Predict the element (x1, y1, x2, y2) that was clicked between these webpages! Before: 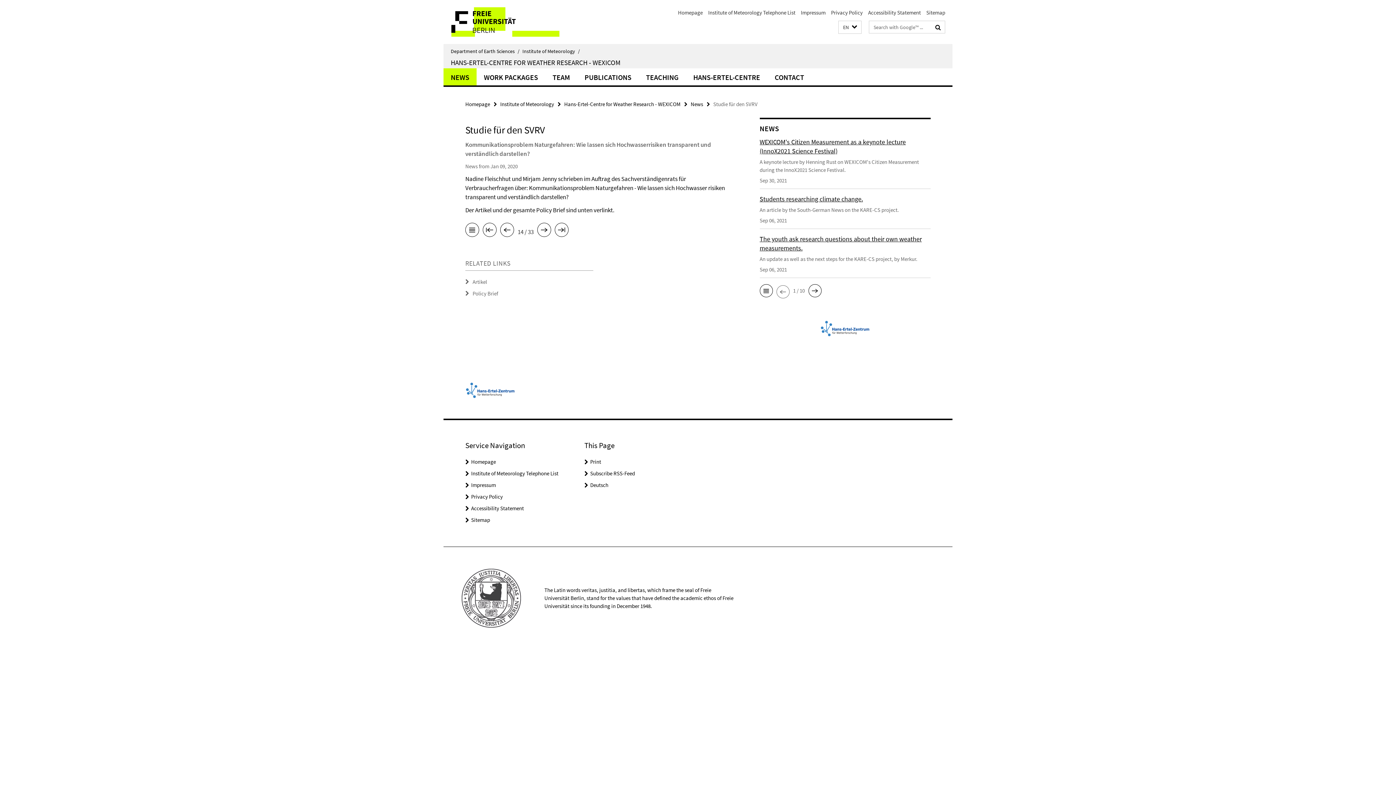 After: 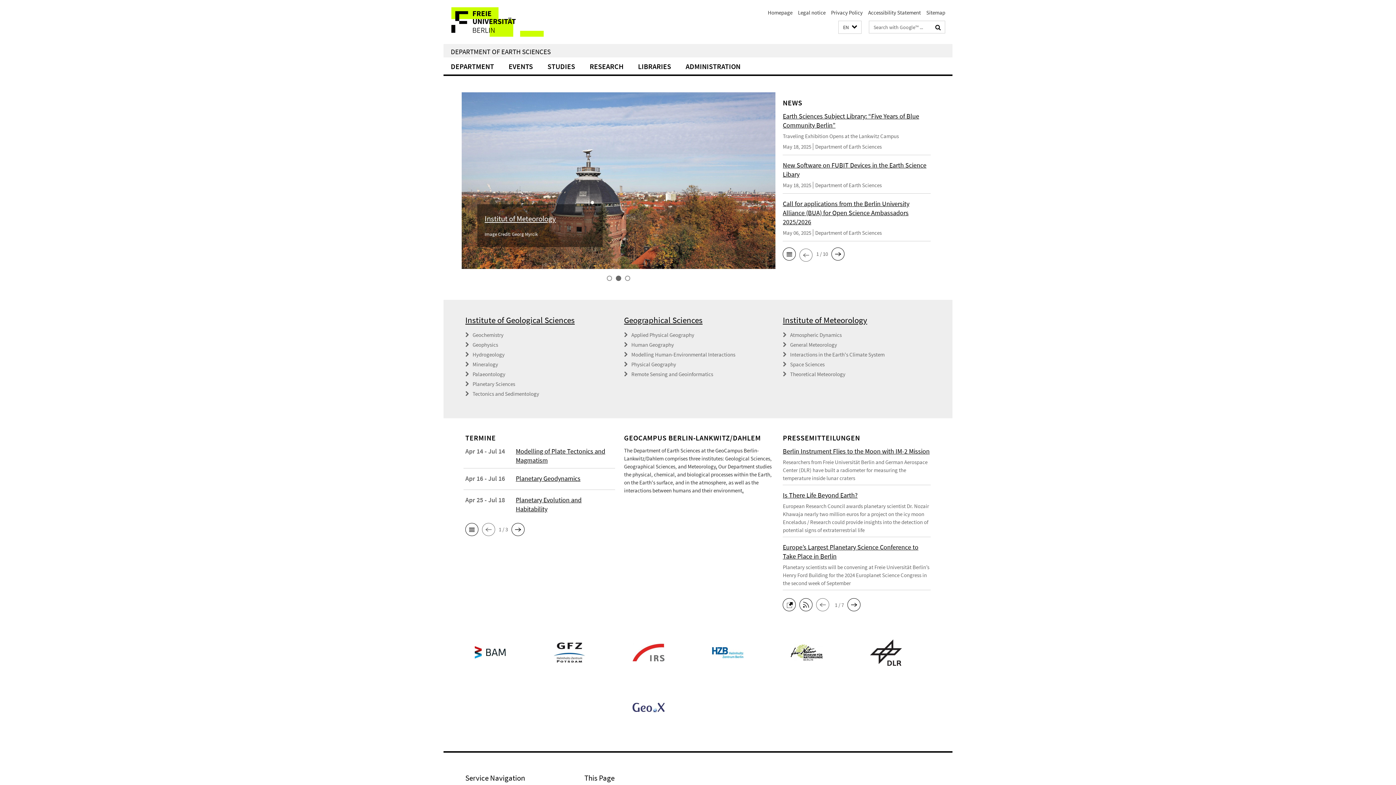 Action: bbox: (678, 9, 702, 16) label: Homepage